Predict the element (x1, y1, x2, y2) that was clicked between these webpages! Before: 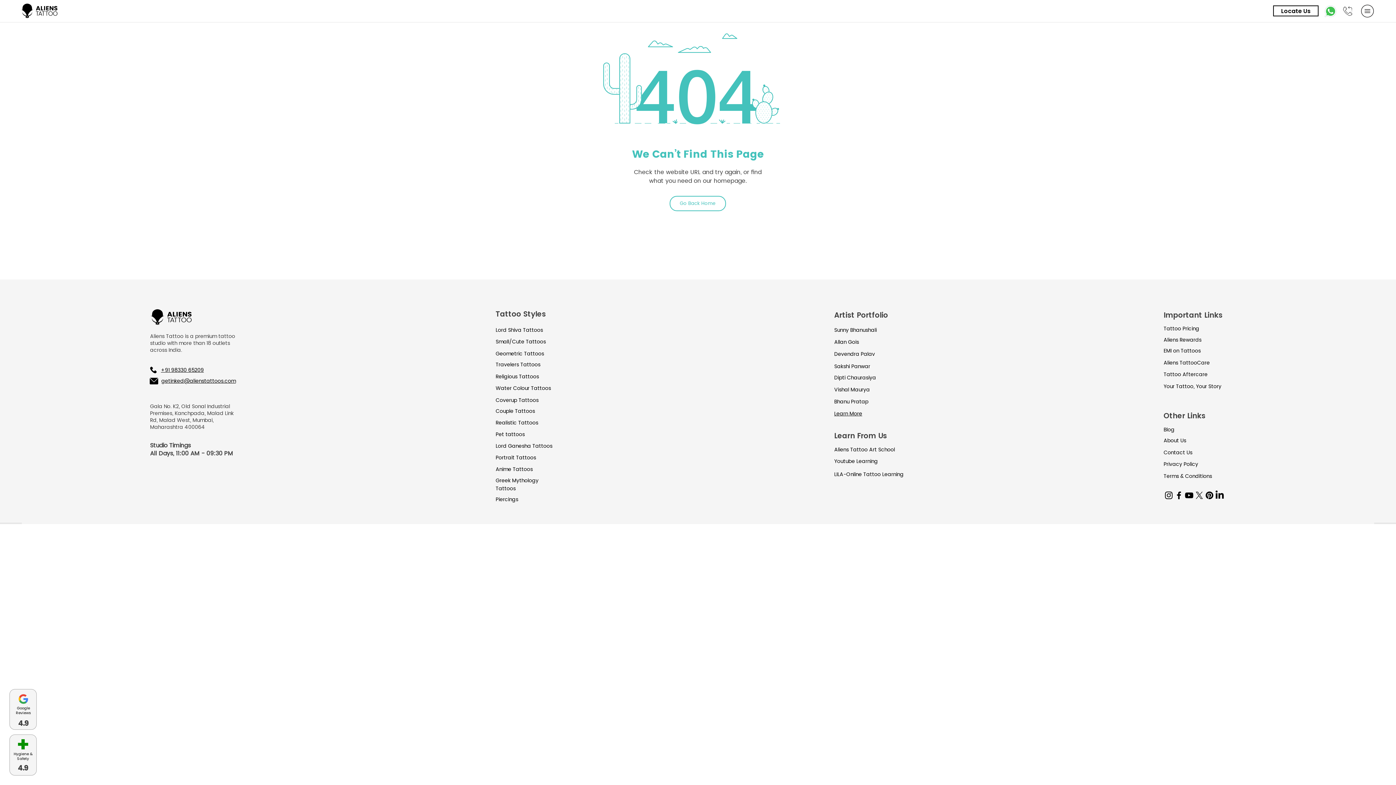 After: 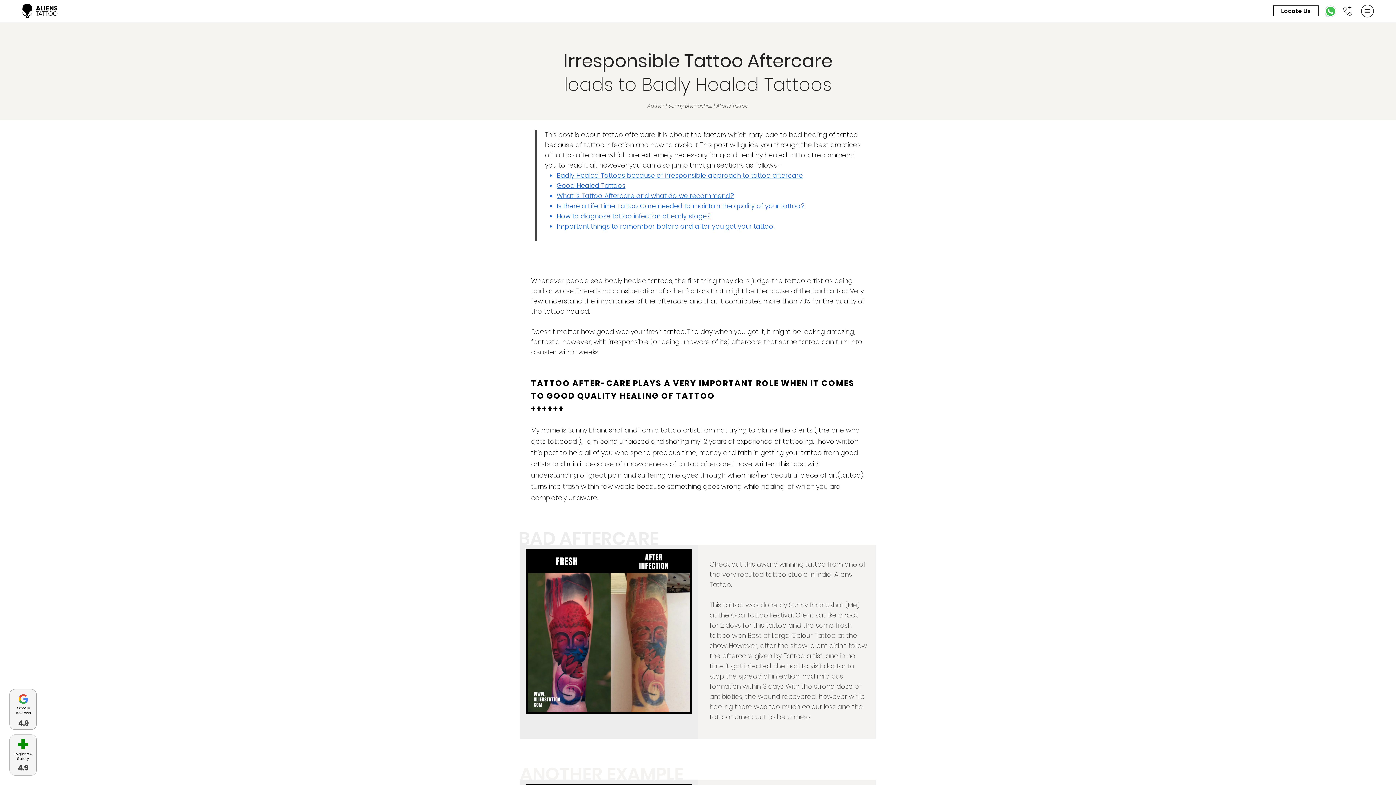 Action: bbox: (1163, 370, 1207, 378) label: Tattoo Aftercare